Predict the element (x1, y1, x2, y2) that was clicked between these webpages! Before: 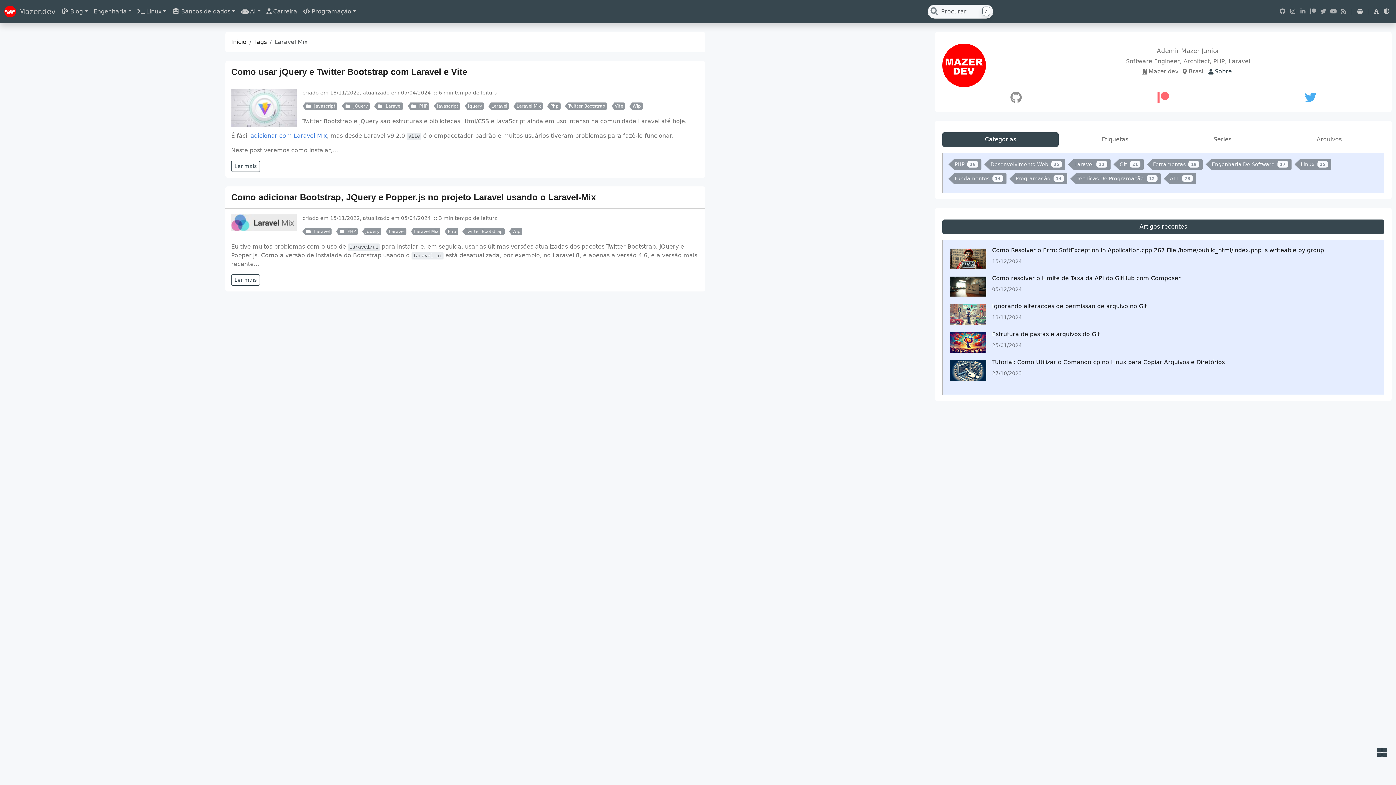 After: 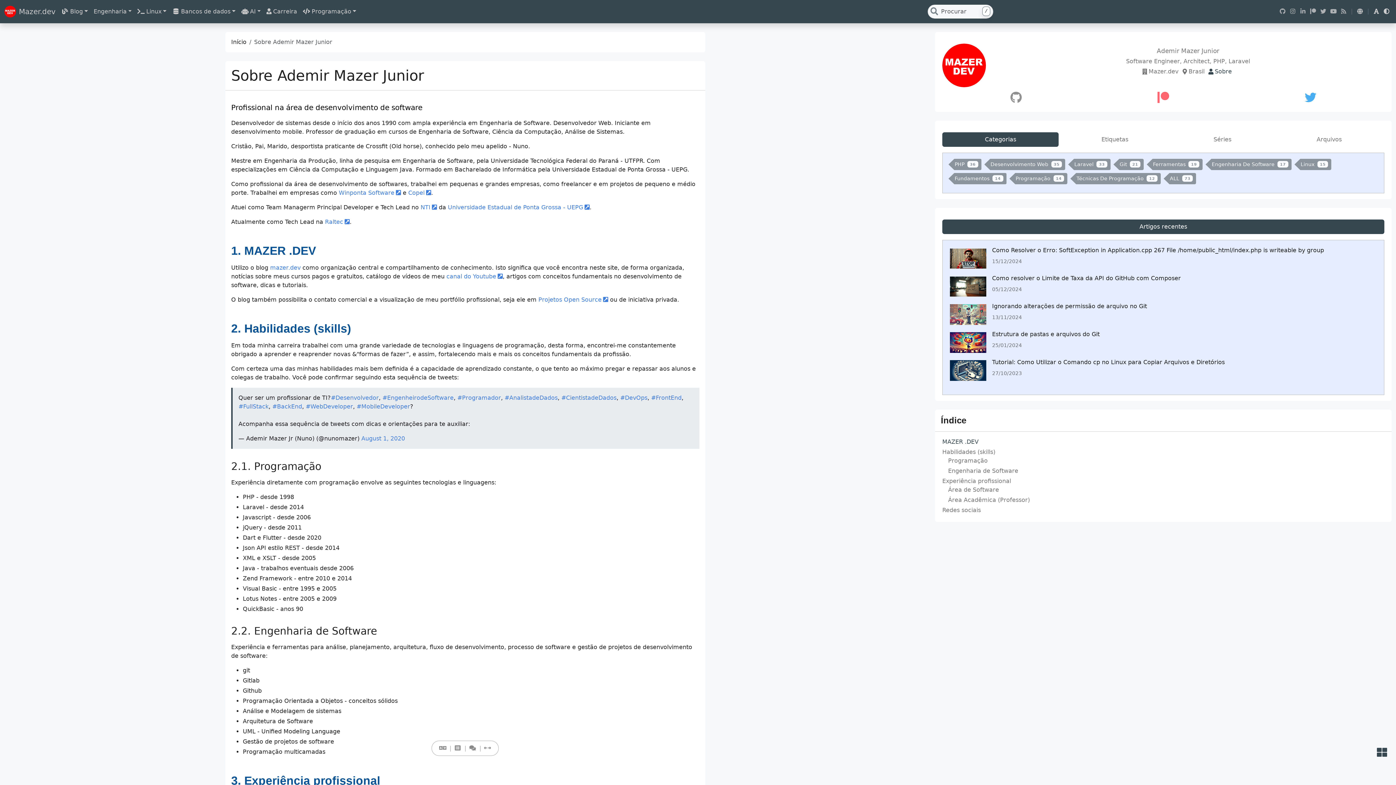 Action: label: Sobre bbox: (1207, 67, 1232, 76)